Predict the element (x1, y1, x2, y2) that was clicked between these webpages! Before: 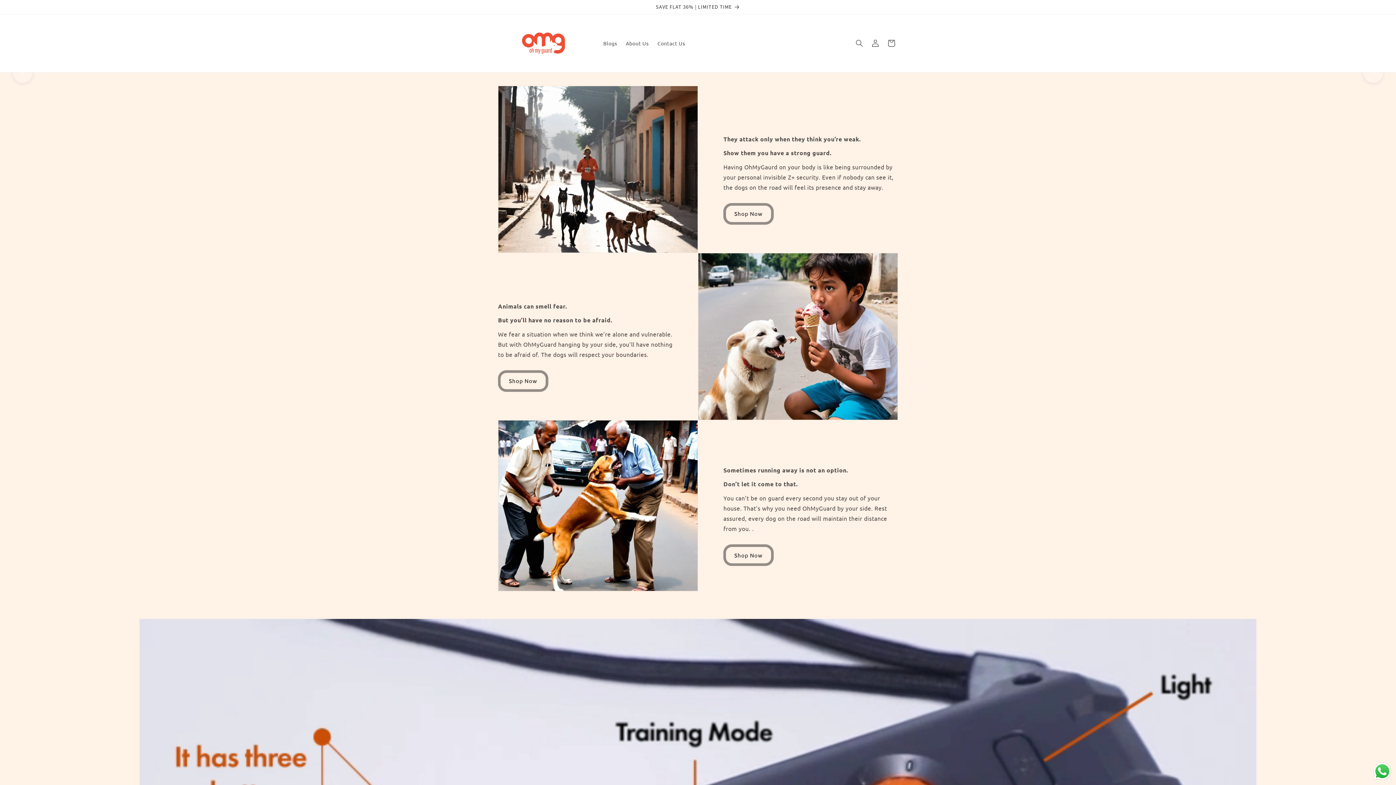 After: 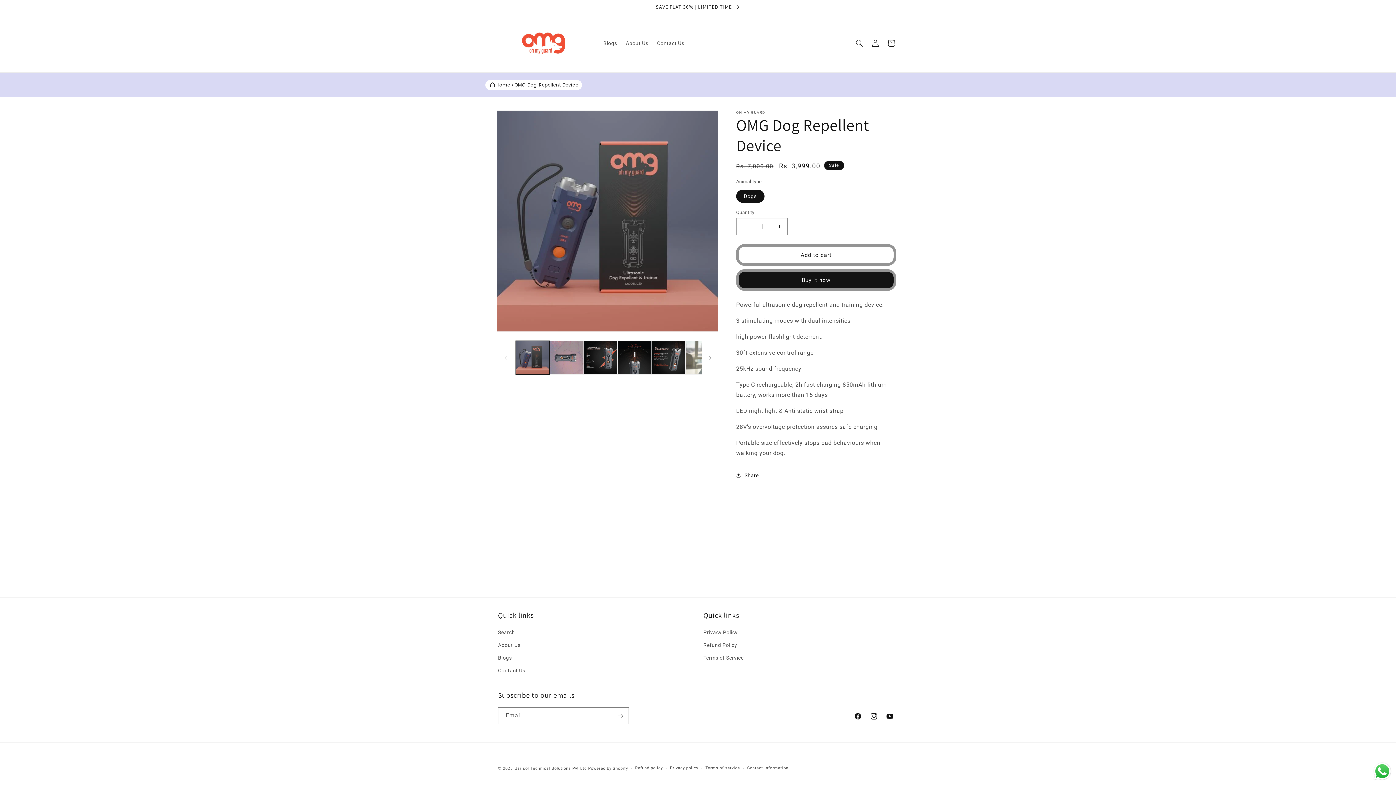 Action: bbox: (498, 370, 548, 391) label: Shop Now